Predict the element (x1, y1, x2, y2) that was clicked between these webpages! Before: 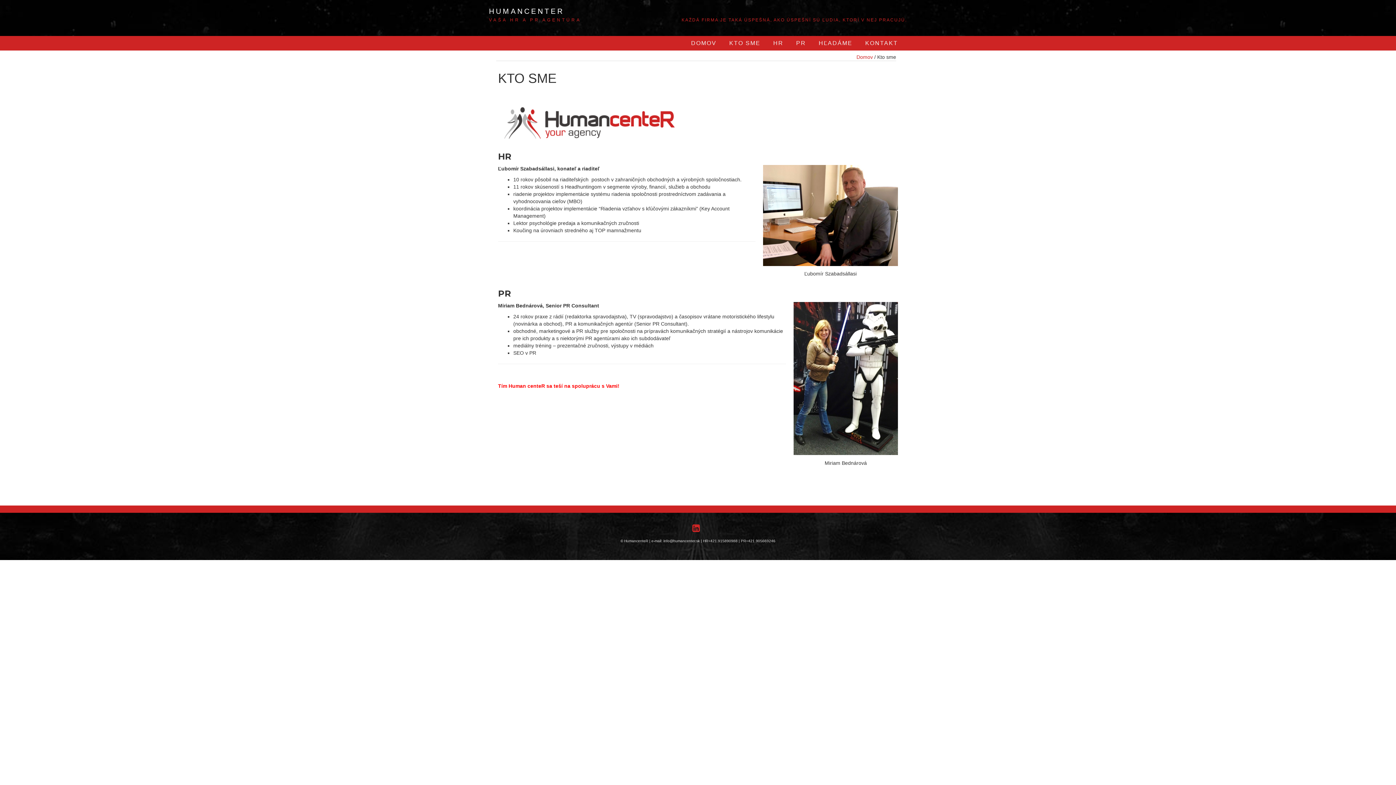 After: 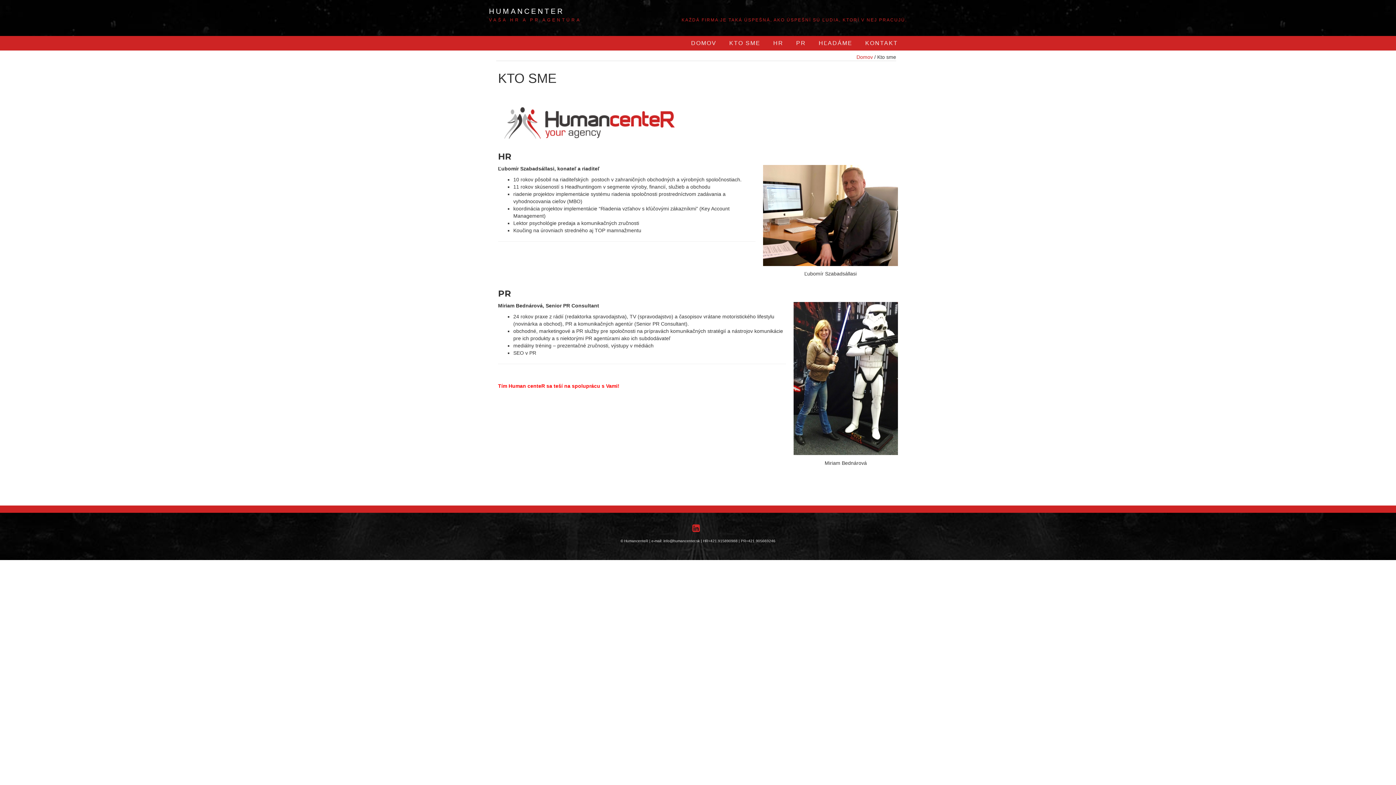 Action: bbox: (729, 36, 760, 50) label: KTO SME